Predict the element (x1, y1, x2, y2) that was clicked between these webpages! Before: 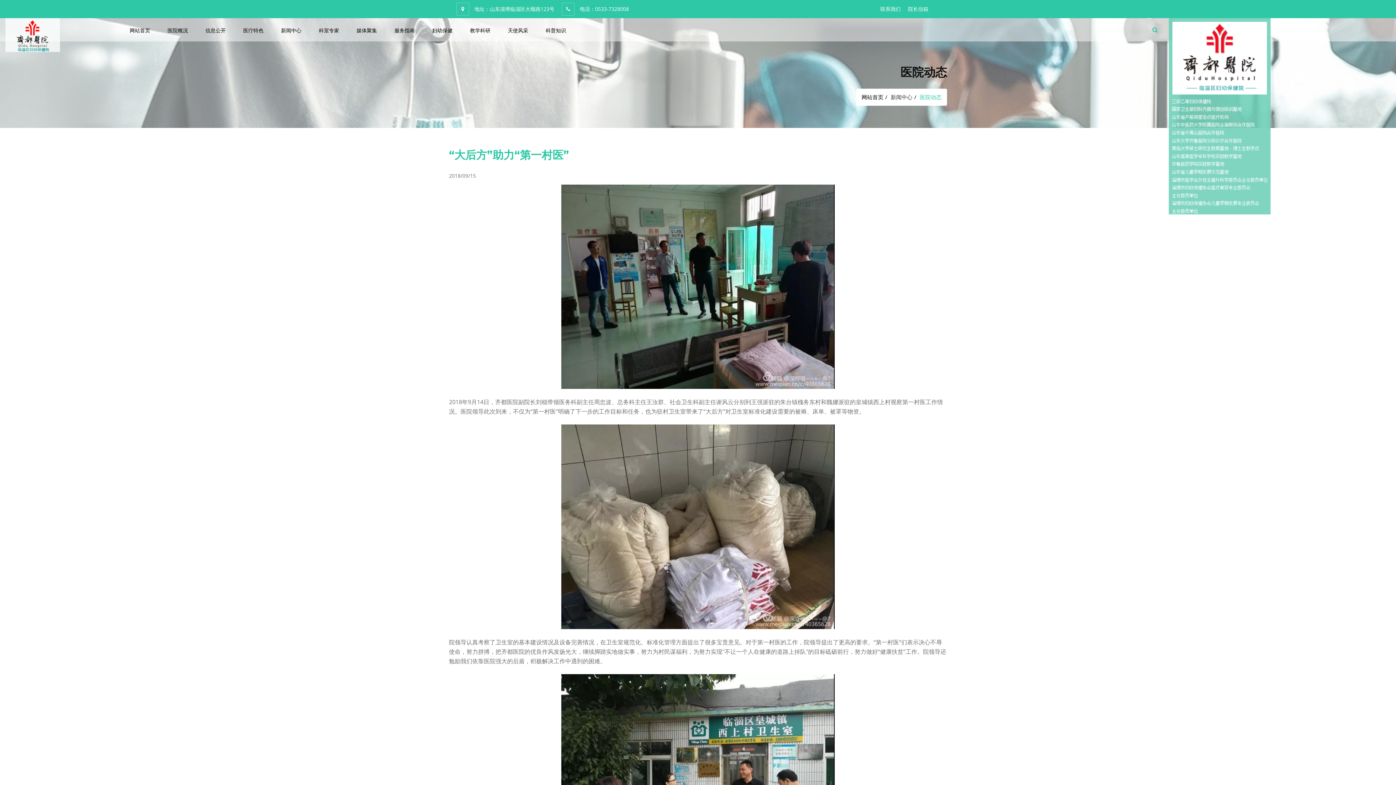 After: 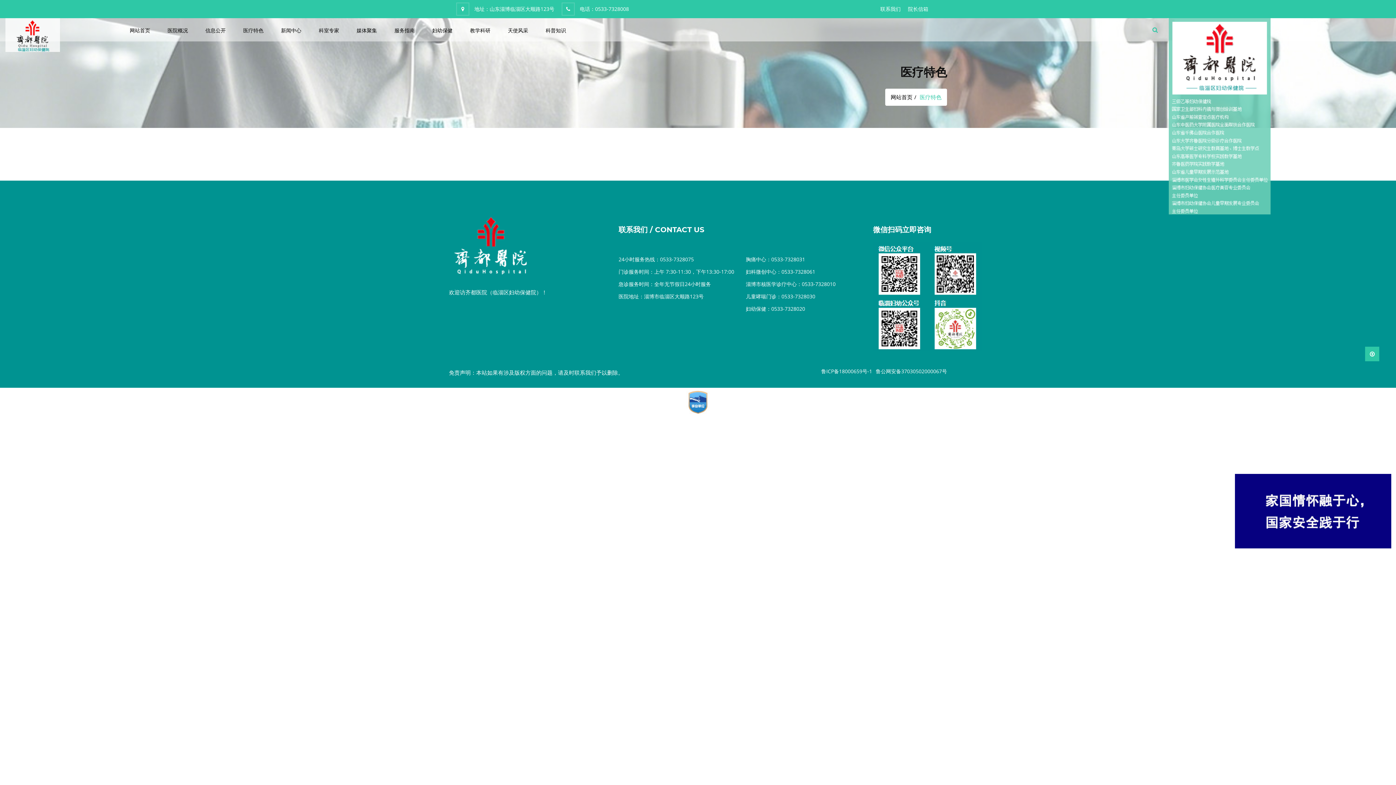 Action: bbox: (235, 23, 271, 37) label: 医疗特色